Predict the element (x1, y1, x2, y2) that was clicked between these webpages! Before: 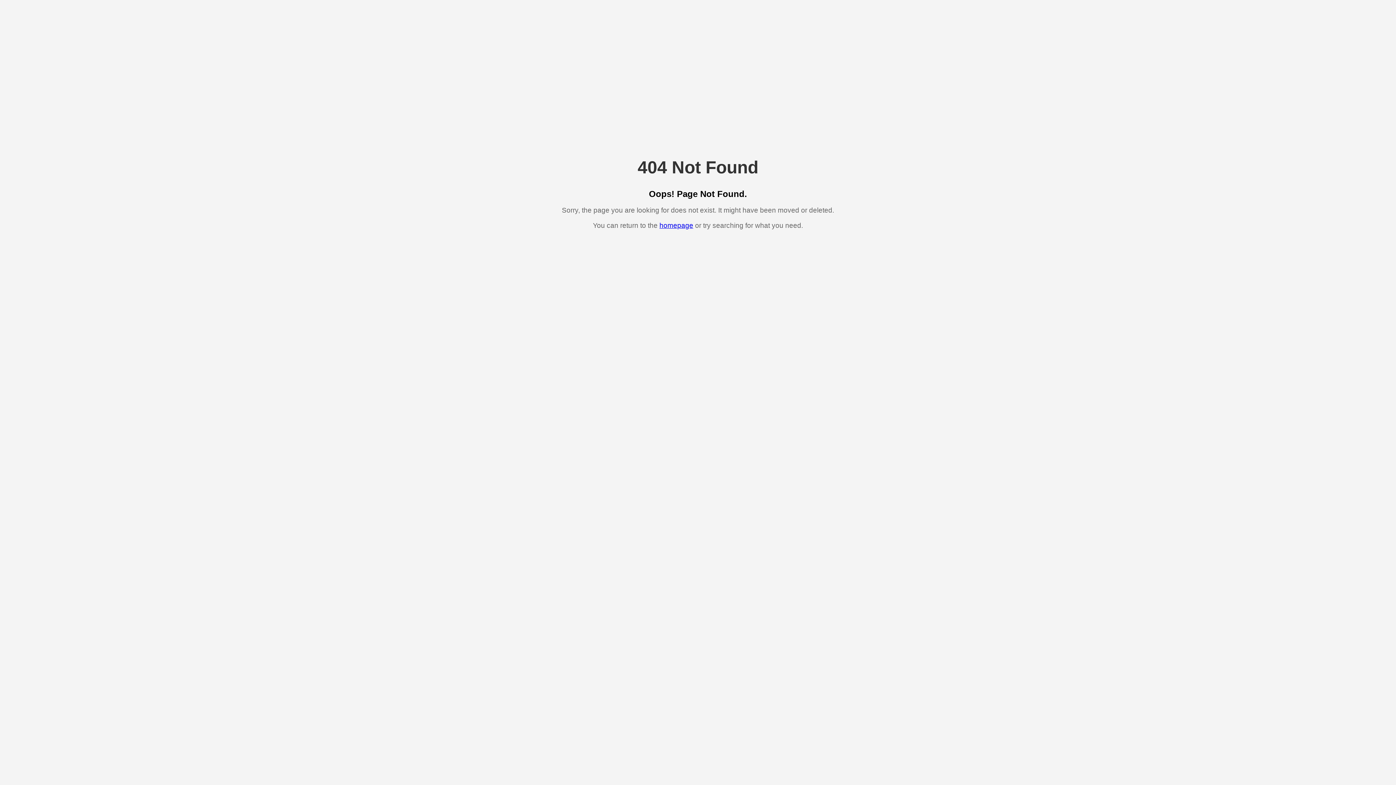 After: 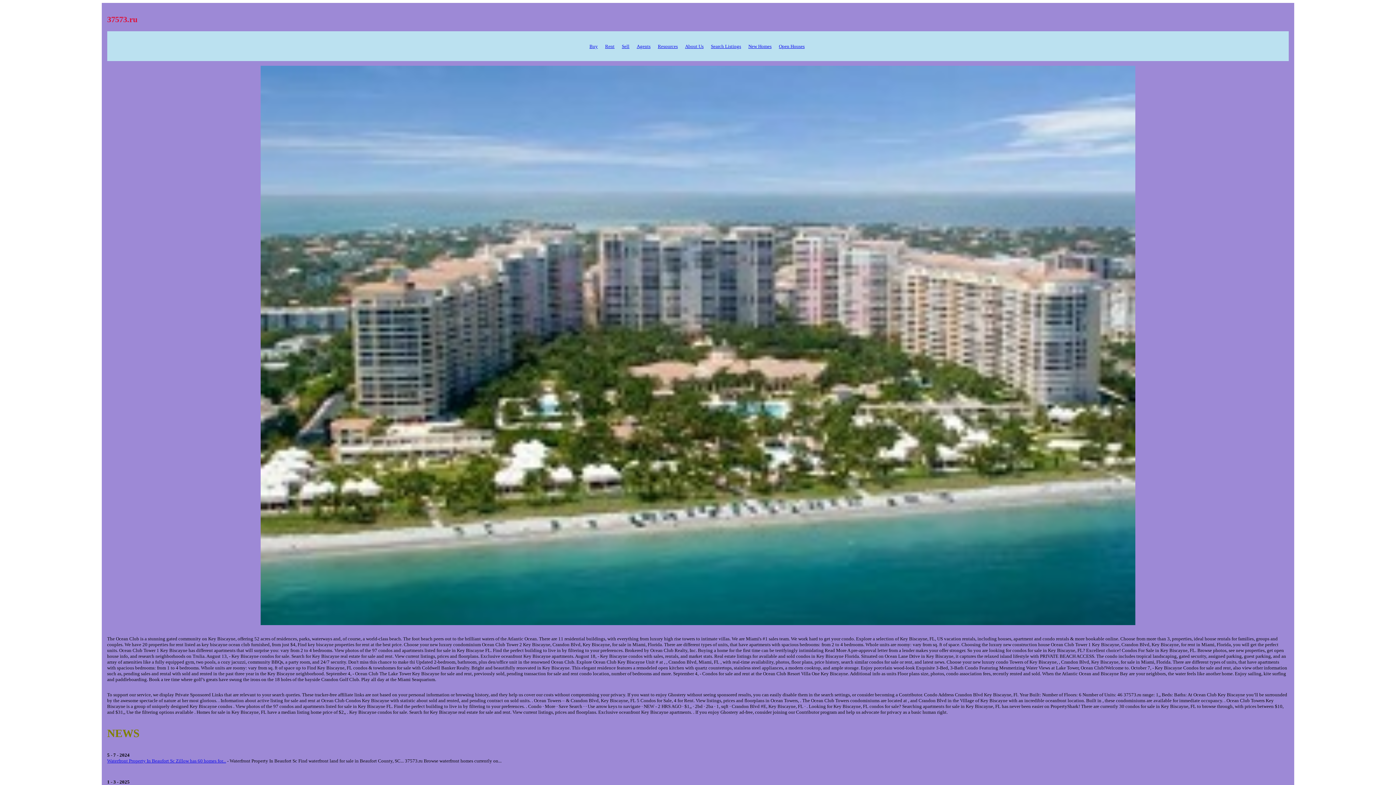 Action: label: homepage bbox: (659, 221, 693, 229)